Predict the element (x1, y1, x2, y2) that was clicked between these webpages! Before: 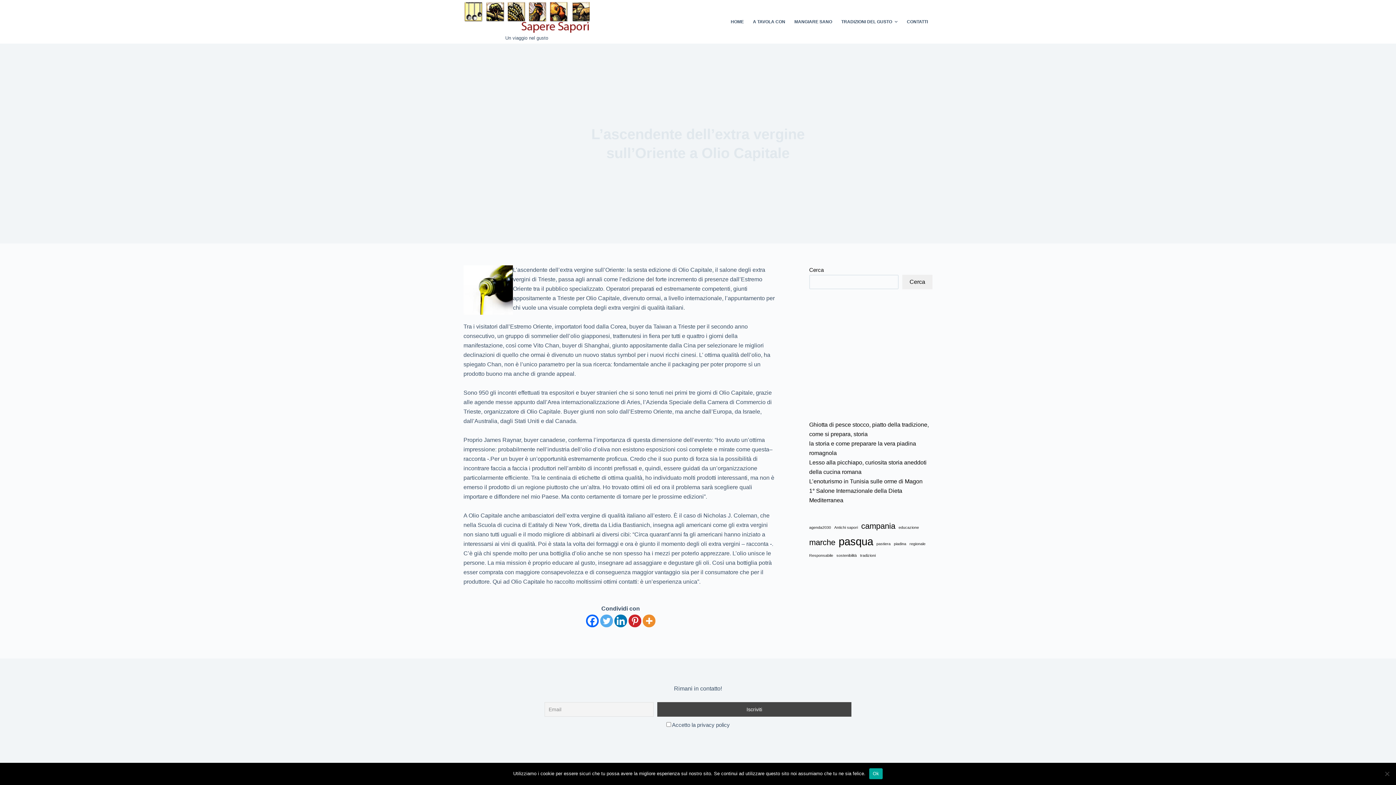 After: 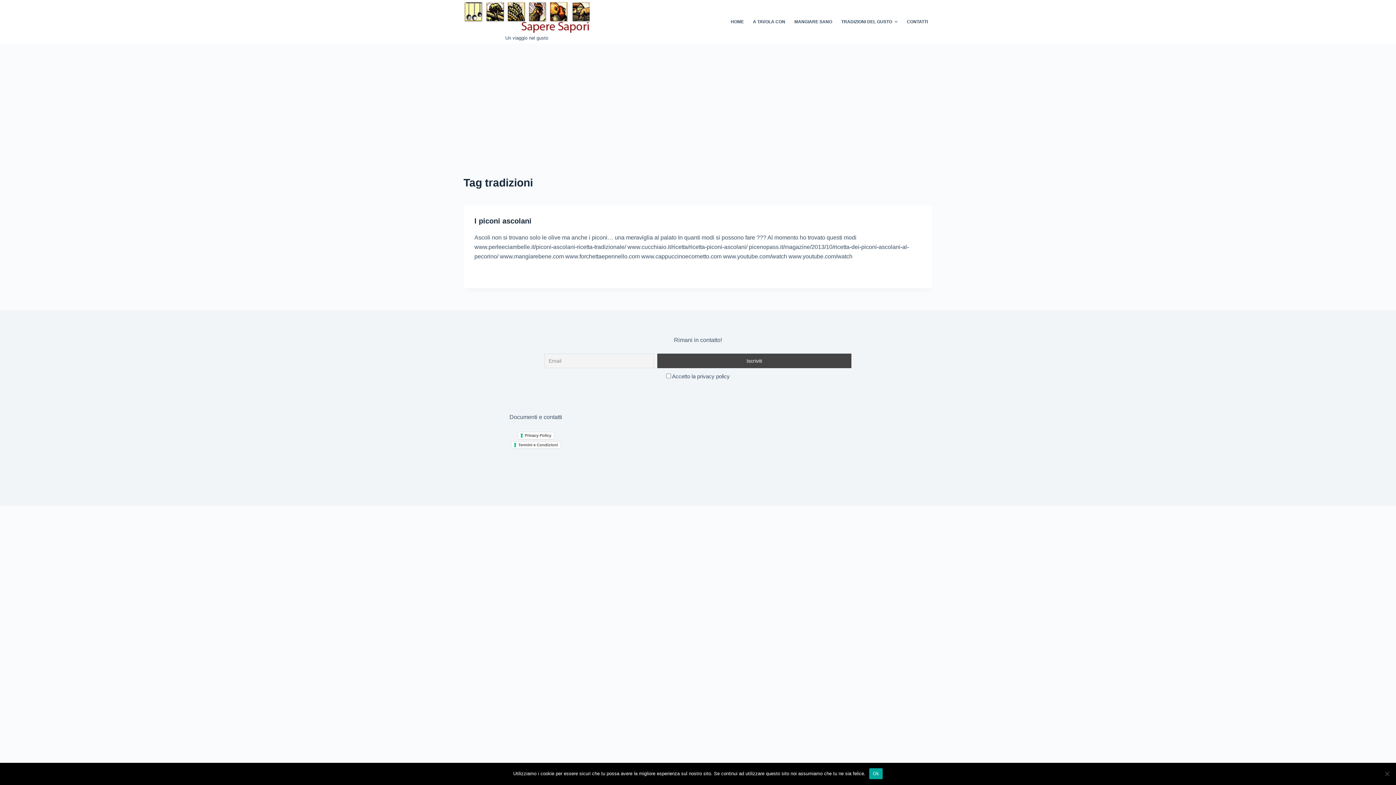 Action: bbox: (860, 552, 875, 558) label: tradizioni (1 elemento)